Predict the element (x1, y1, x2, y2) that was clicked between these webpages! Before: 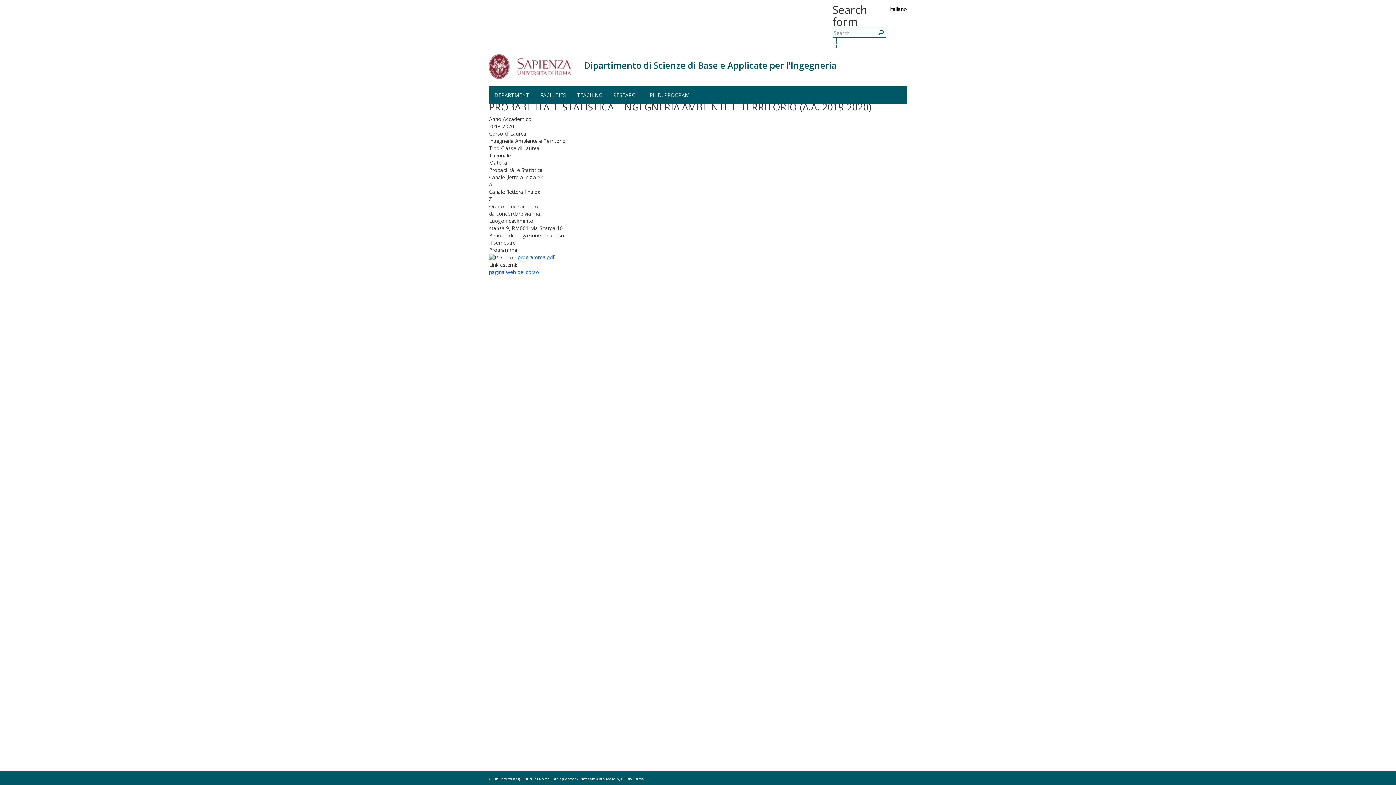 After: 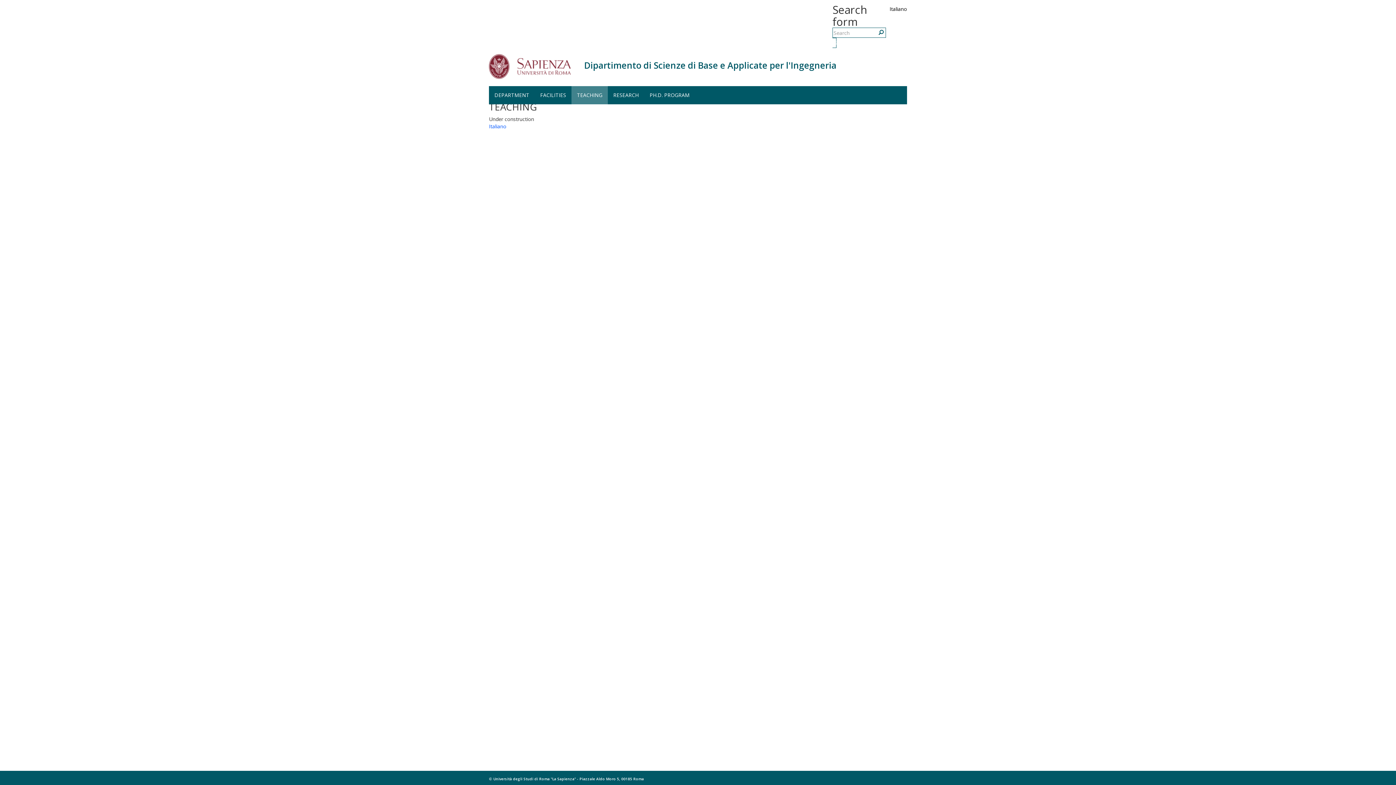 Action: bbox: (571, 86, 608, 104) label: TEACHING